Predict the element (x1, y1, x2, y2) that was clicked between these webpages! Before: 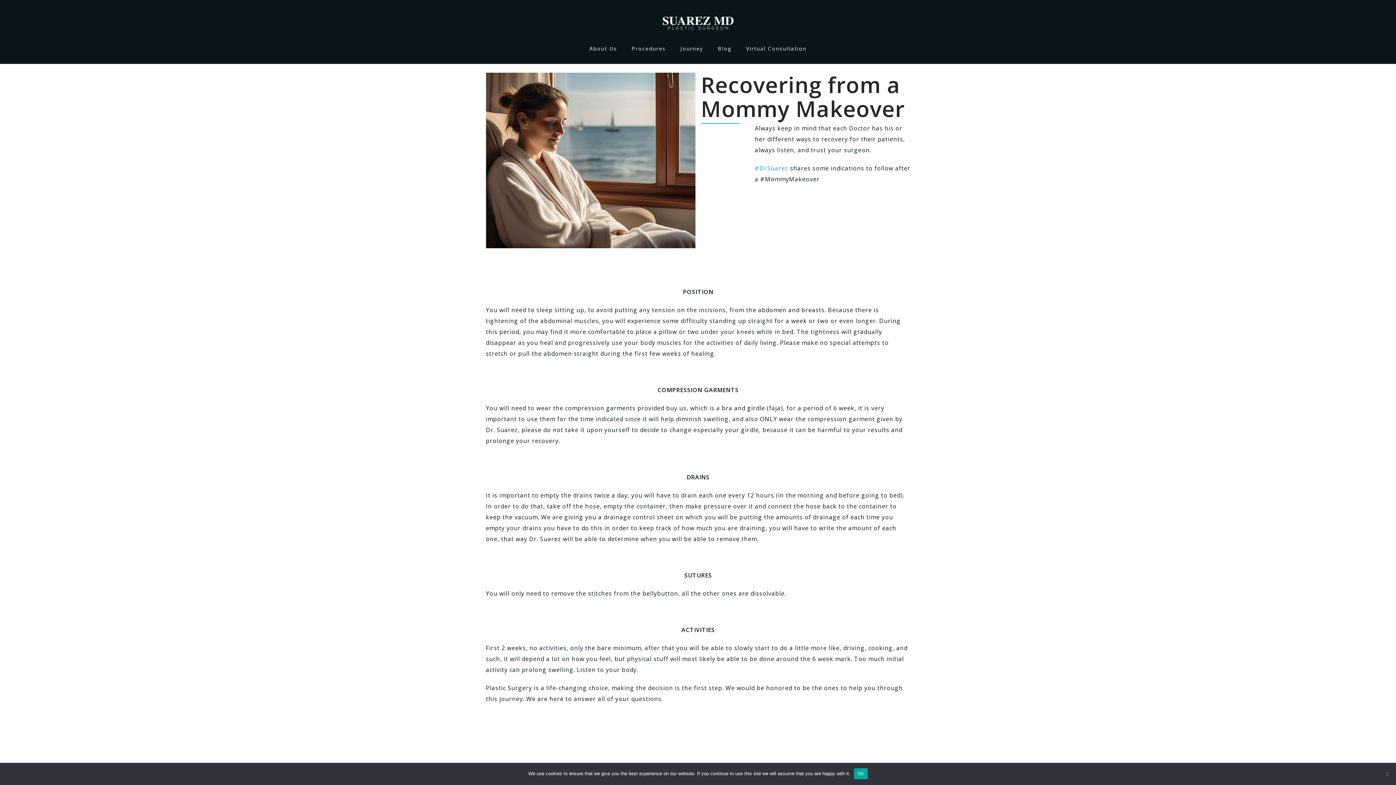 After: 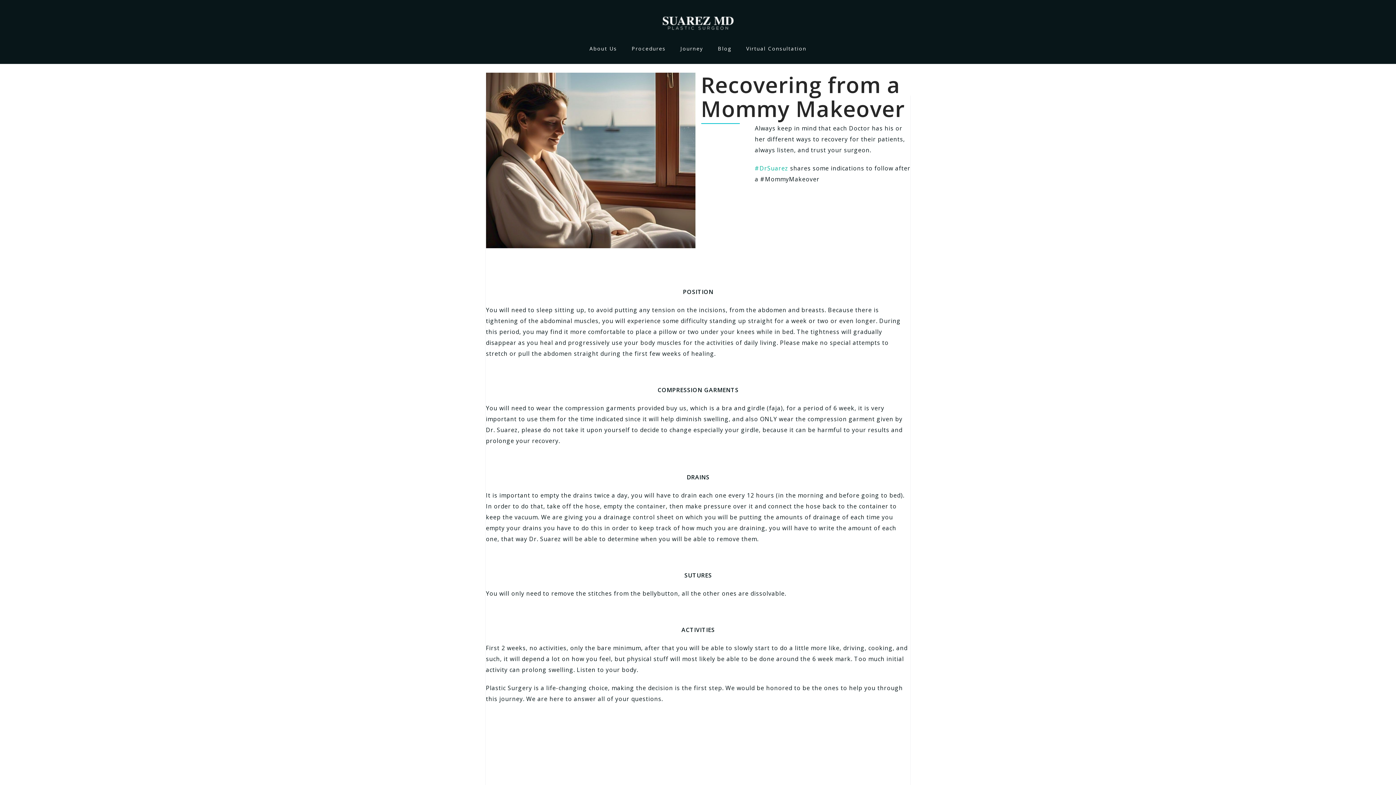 Action: bbox: (854, 768, 867, 779) label: Ok